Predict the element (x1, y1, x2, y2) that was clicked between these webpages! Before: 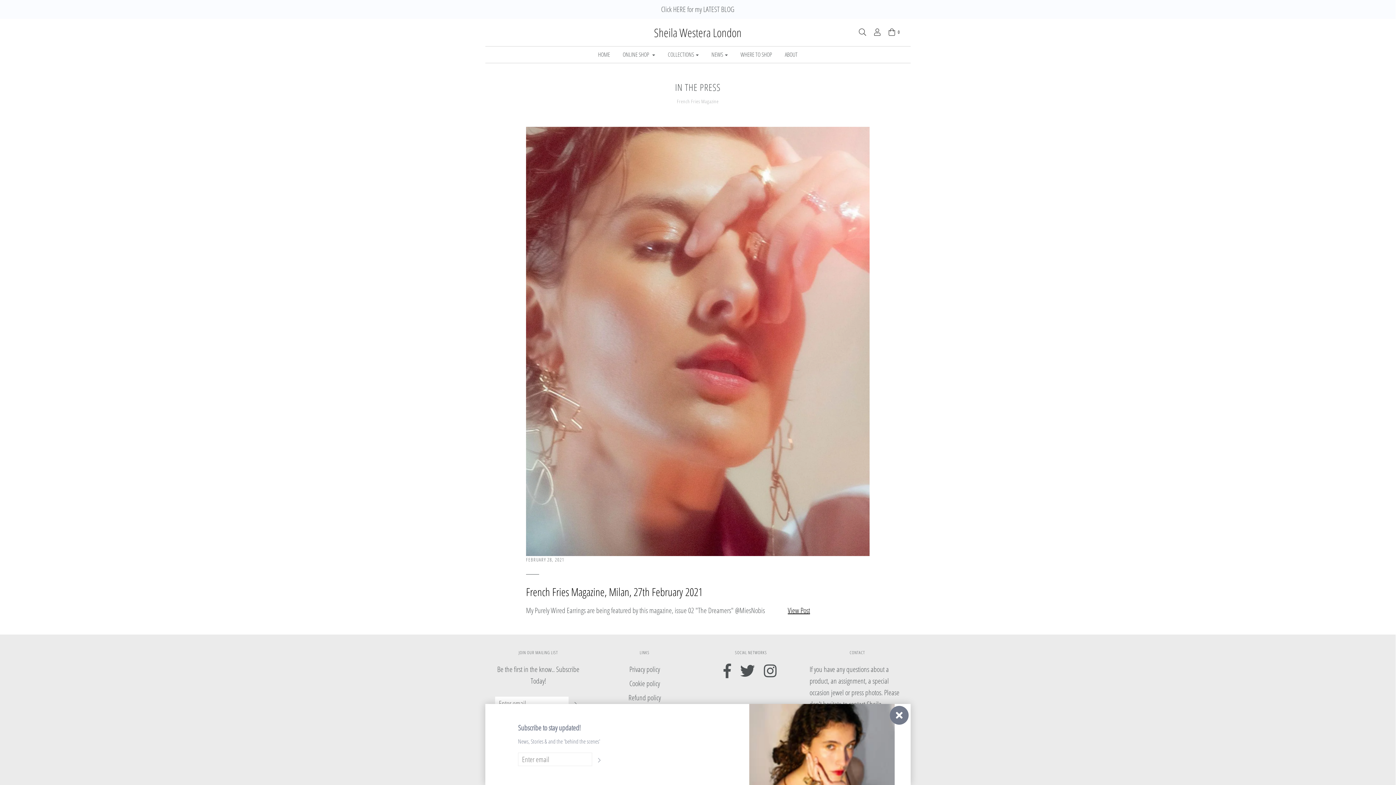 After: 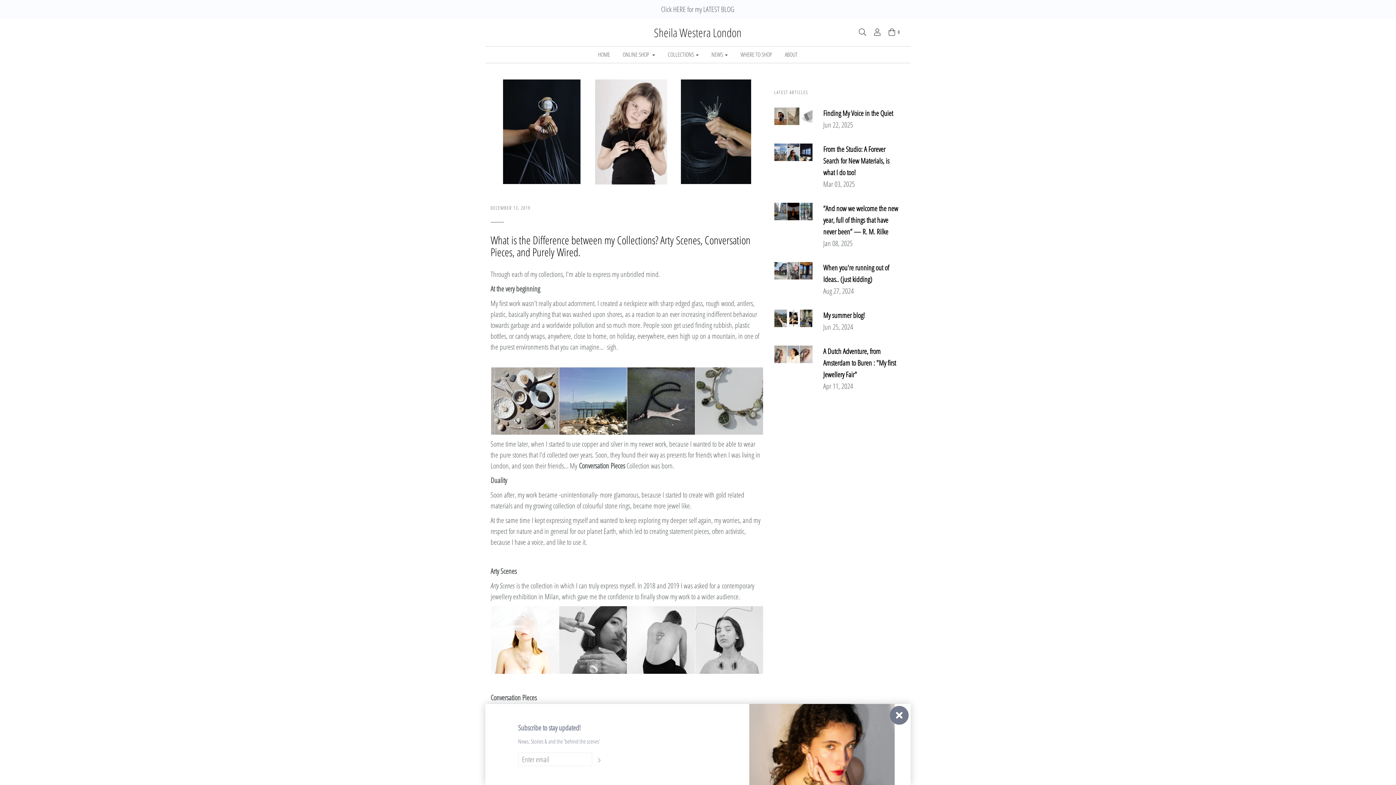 Action: label: COLLECTIONS bbox: (662, 46, 704, 62)